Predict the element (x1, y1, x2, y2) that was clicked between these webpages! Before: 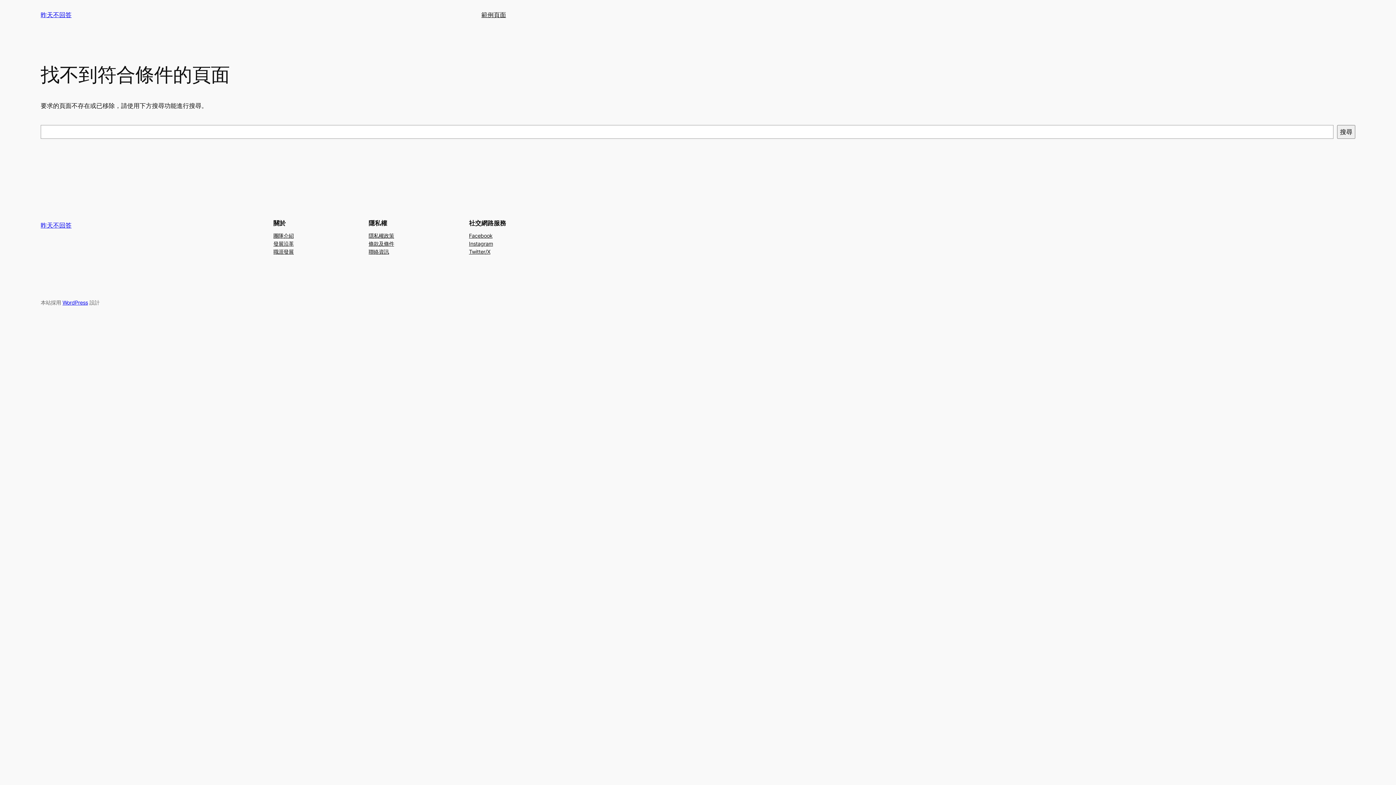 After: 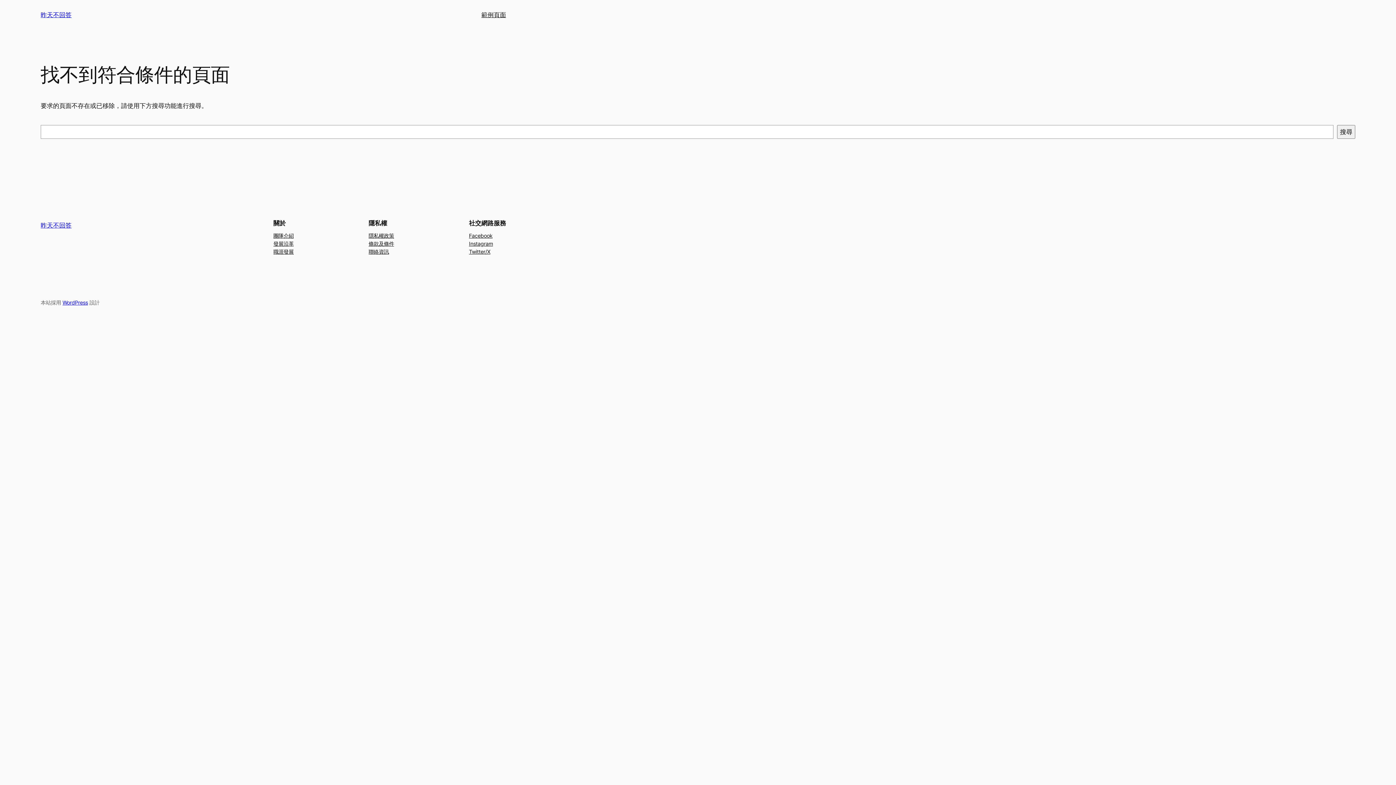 Action: bbox: (368, 231, 394, 239) label: 隱私權政策